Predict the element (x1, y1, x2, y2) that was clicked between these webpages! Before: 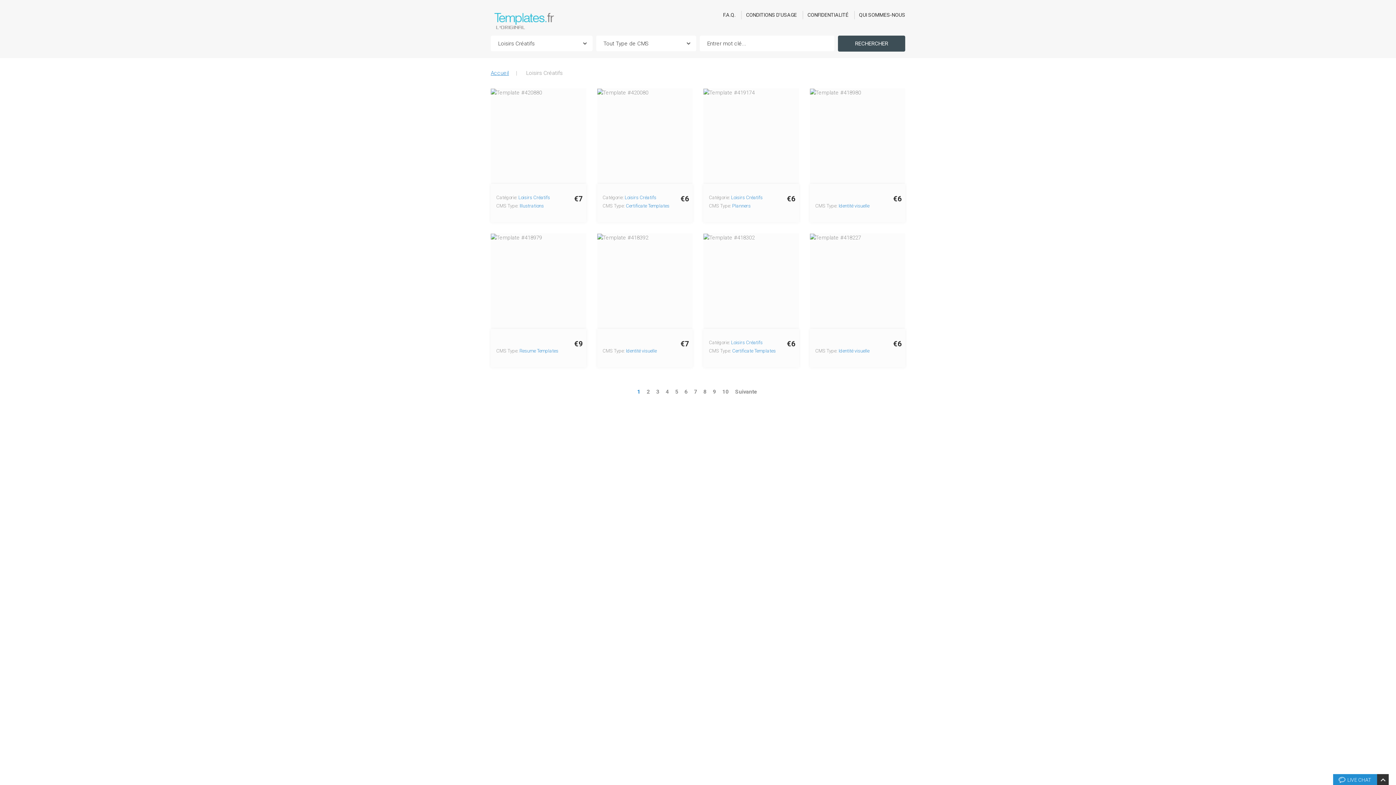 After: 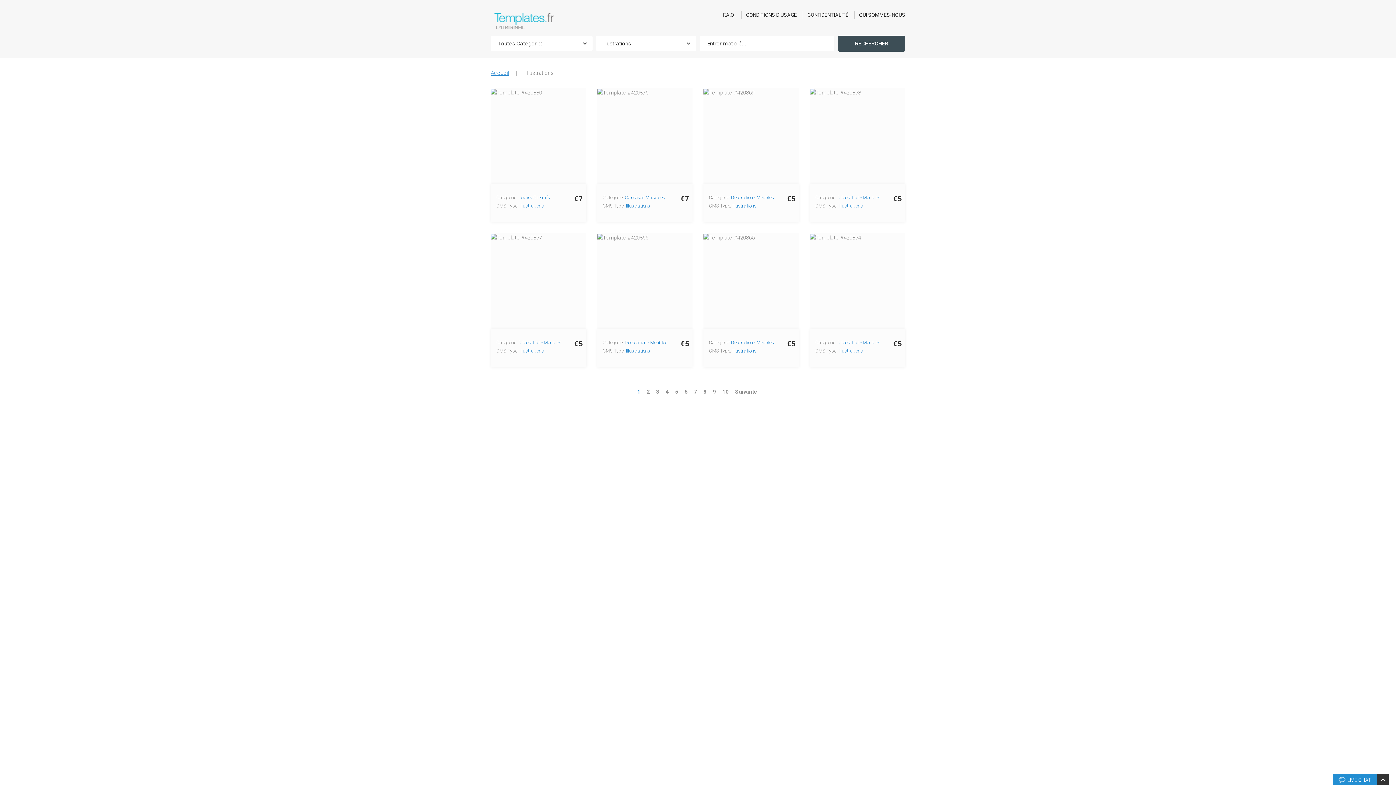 Action: bbox: (519, 203, 544, 208) label: Illustrations